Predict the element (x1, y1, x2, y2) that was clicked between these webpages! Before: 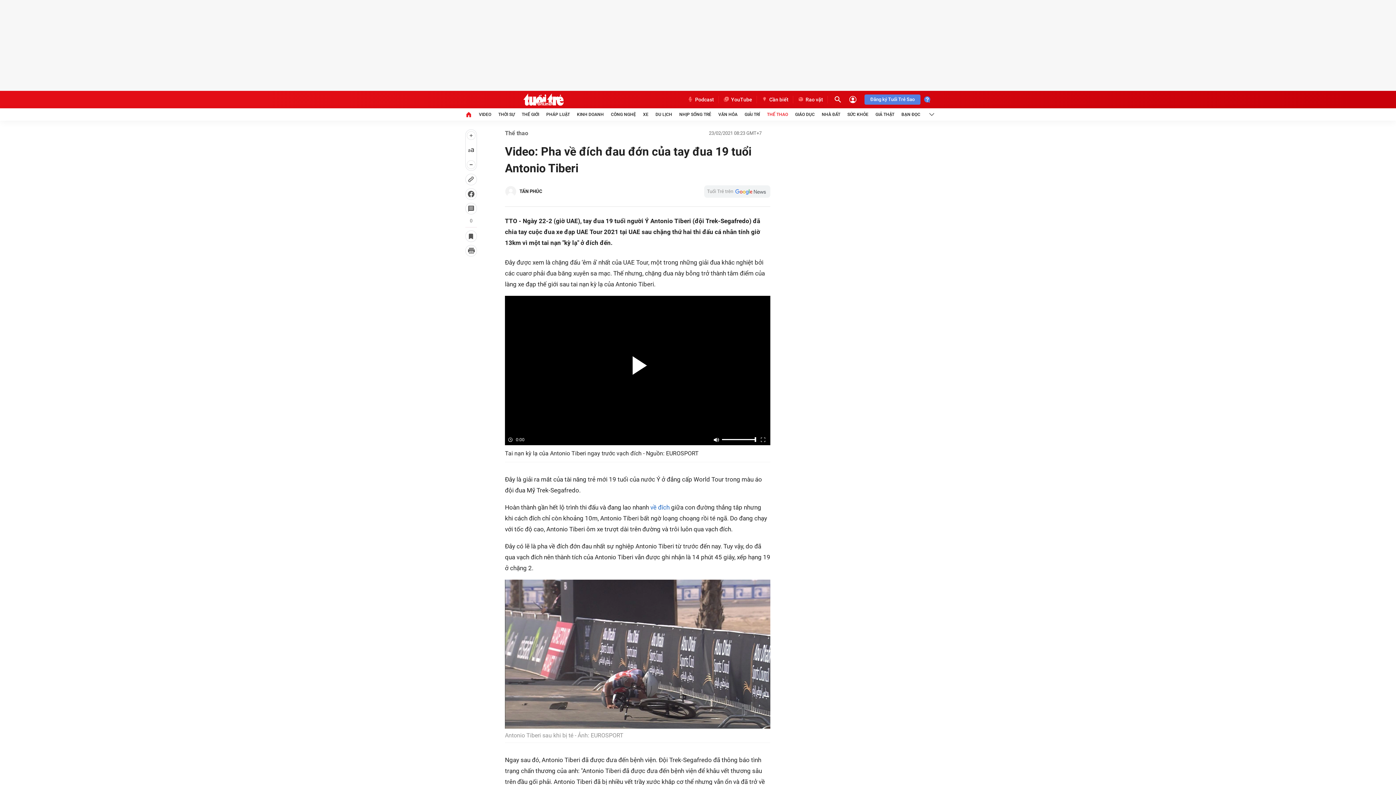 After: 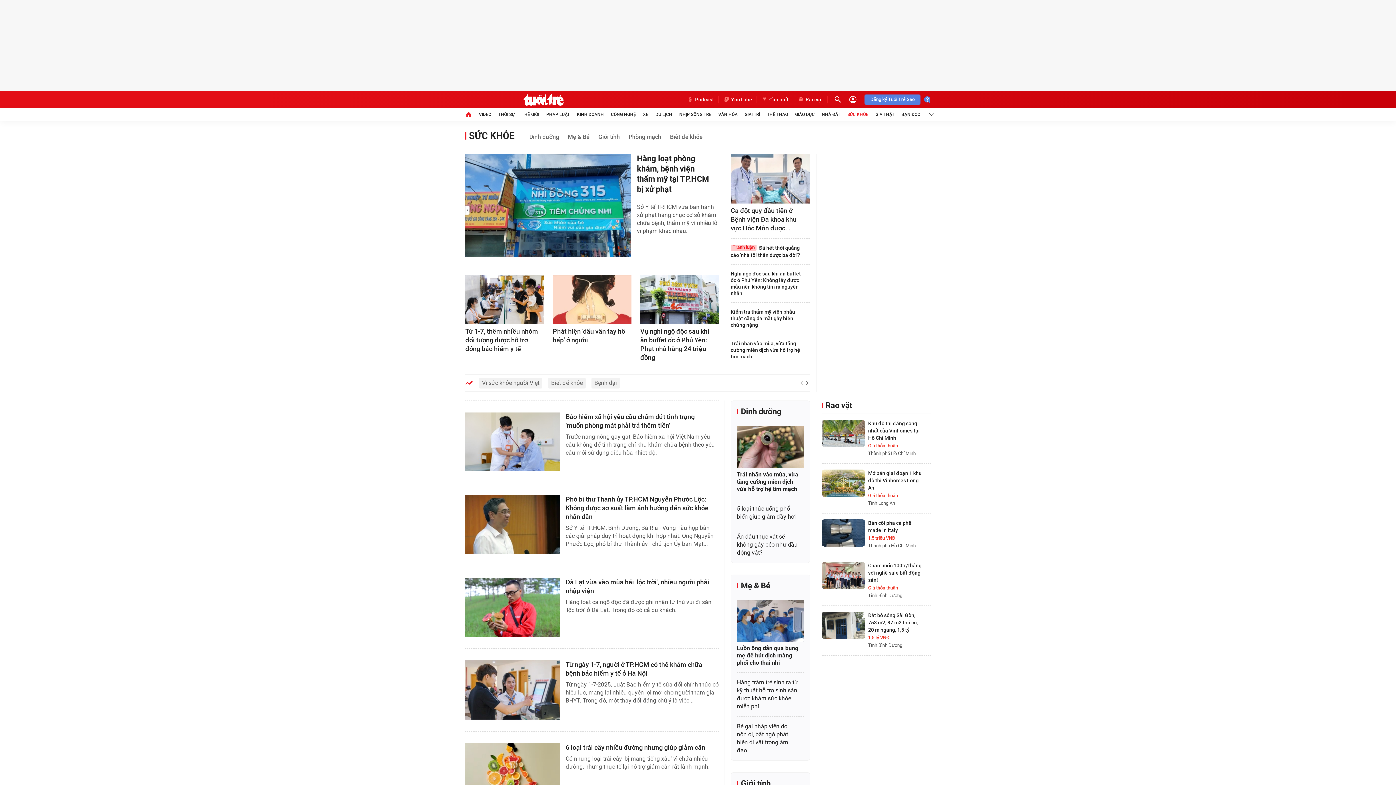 Action: bbox: (847, 108, 868, 120) label: SỨC KHỎE